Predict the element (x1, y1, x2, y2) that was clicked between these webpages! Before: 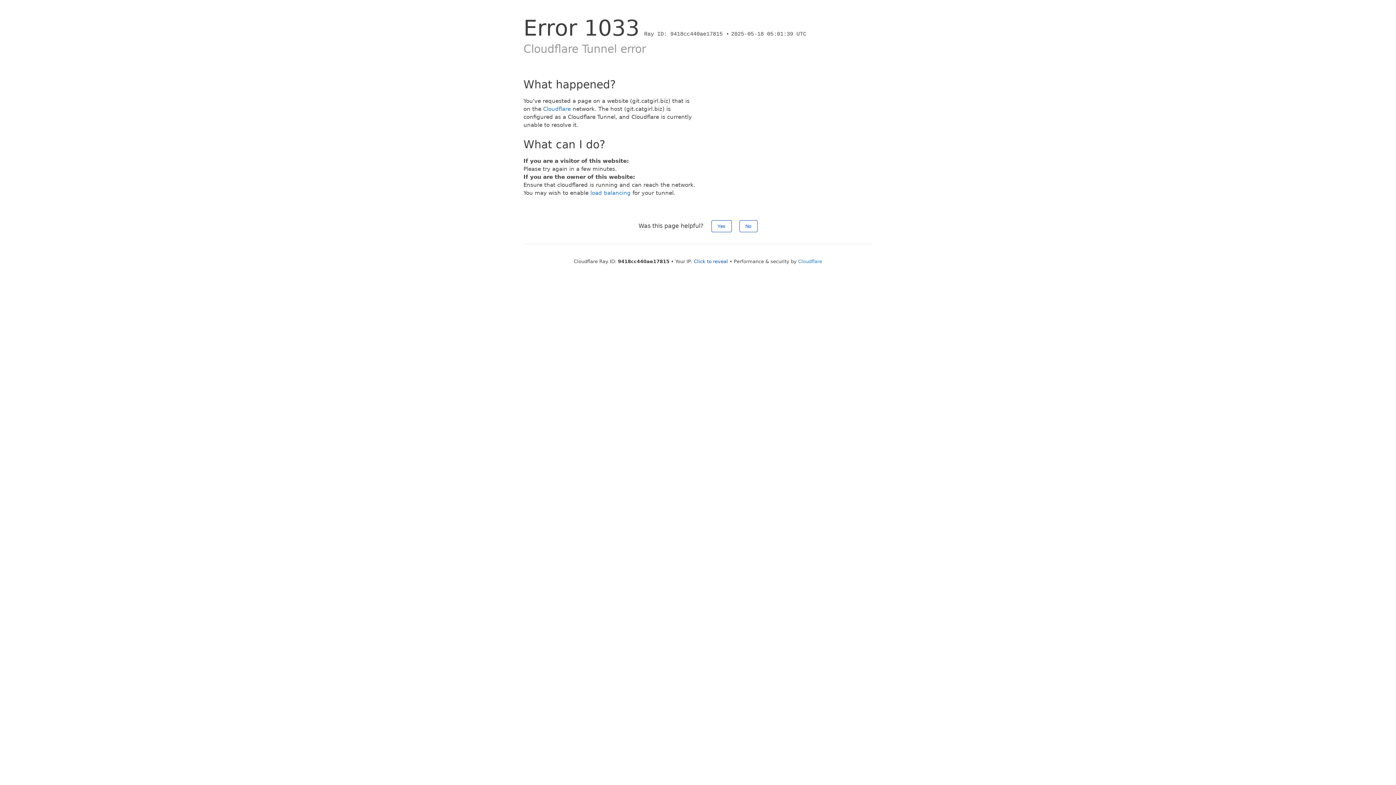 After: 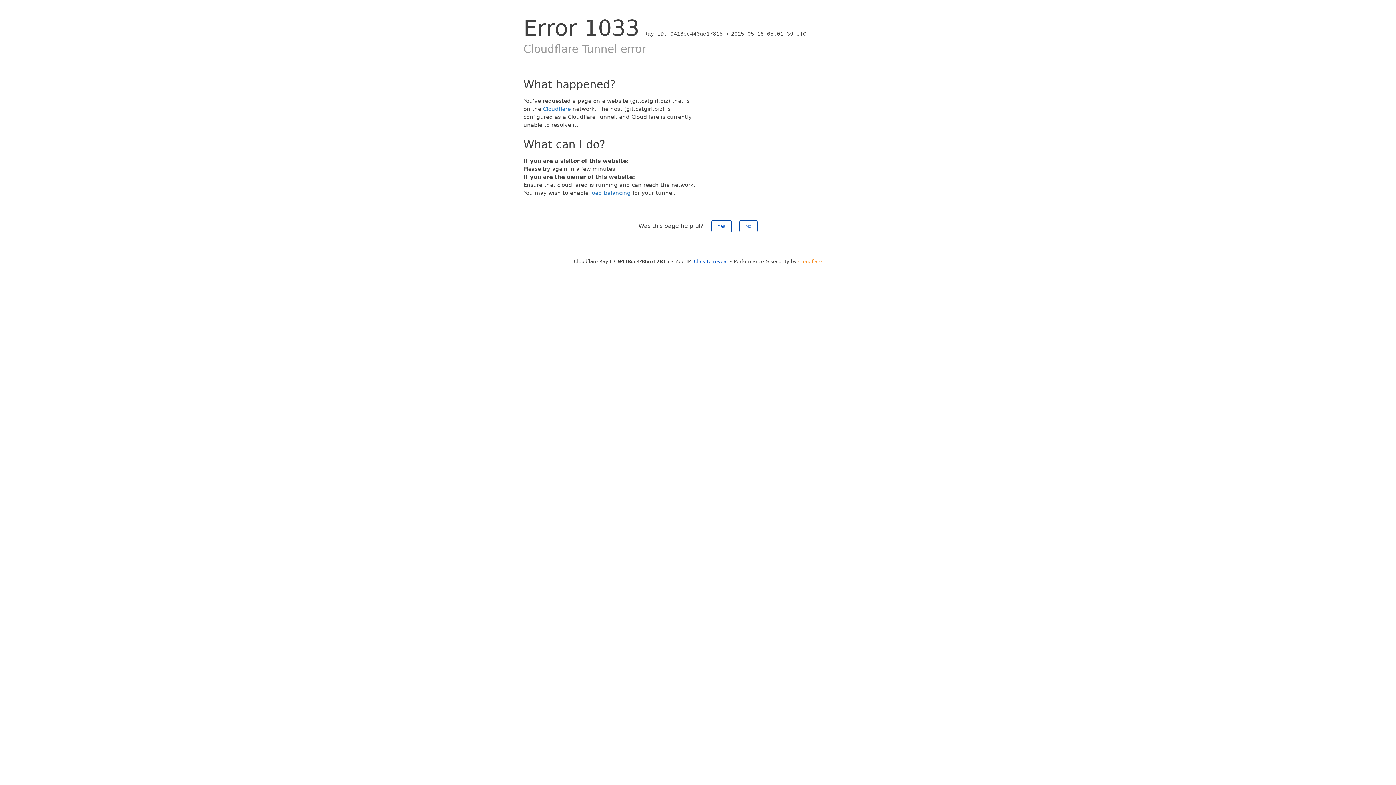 Action: label: Cloudflare bbox: (798, 258, 822, 264)